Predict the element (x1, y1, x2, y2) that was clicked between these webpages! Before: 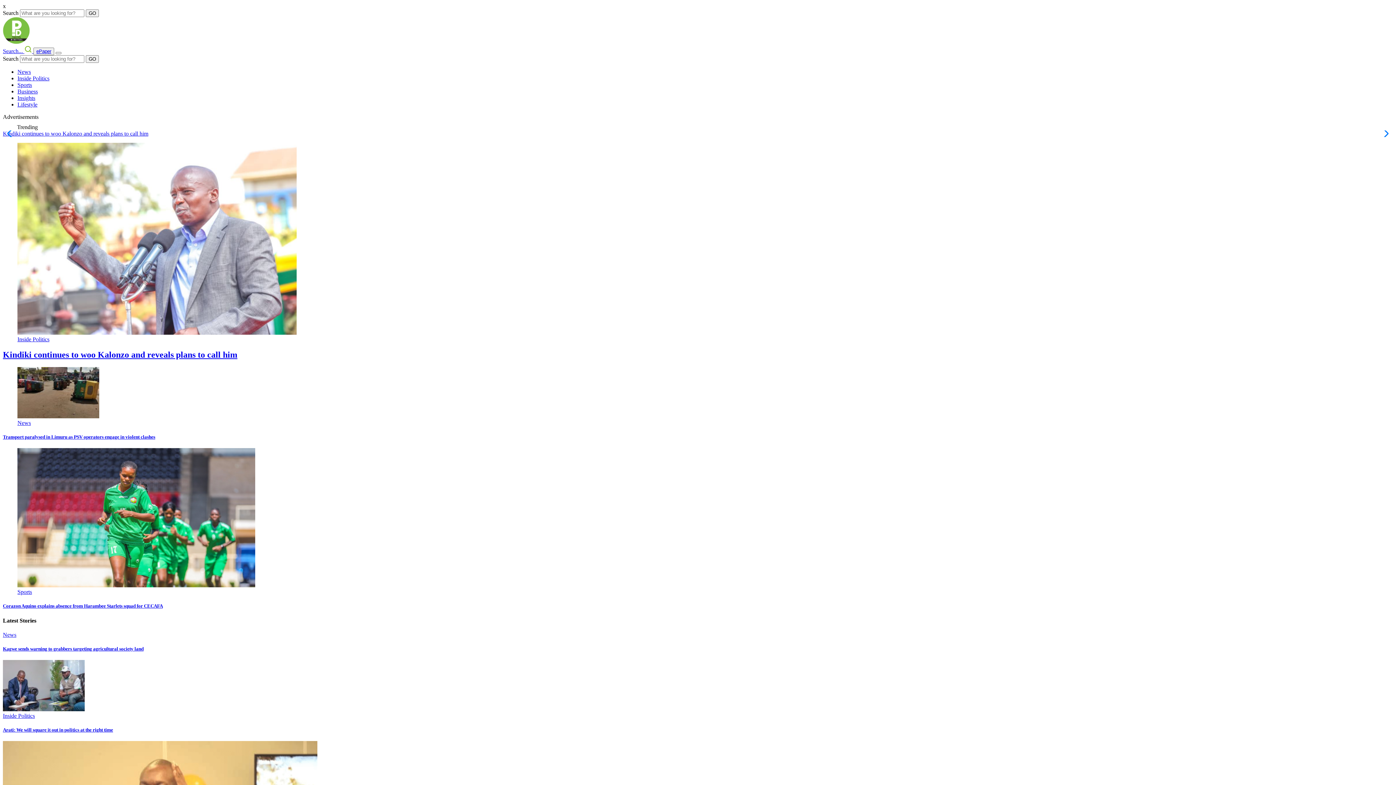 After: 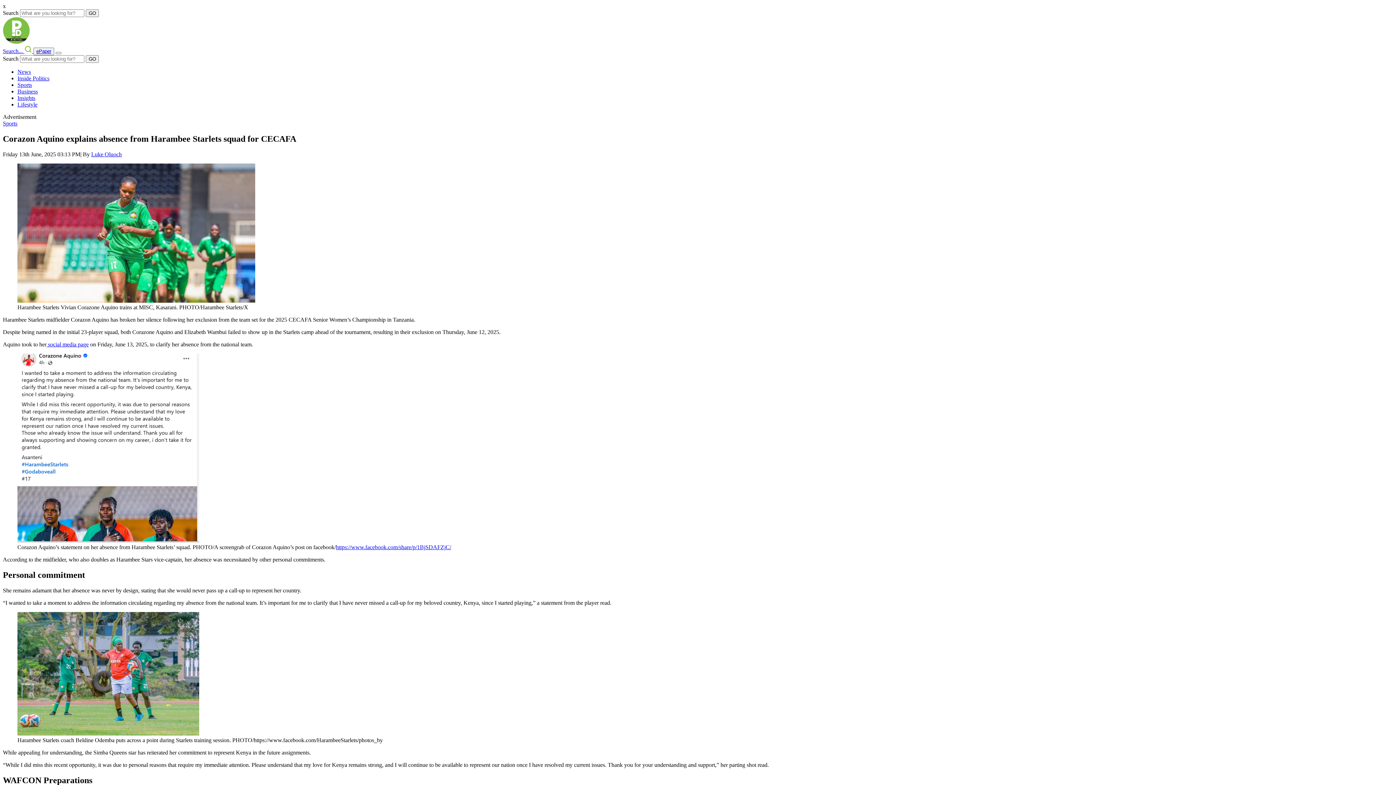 Action: label: Corazon Aquino explains absence from Harambee Starlets squad for CECAFA bbox: (2, 603, 162, 609)